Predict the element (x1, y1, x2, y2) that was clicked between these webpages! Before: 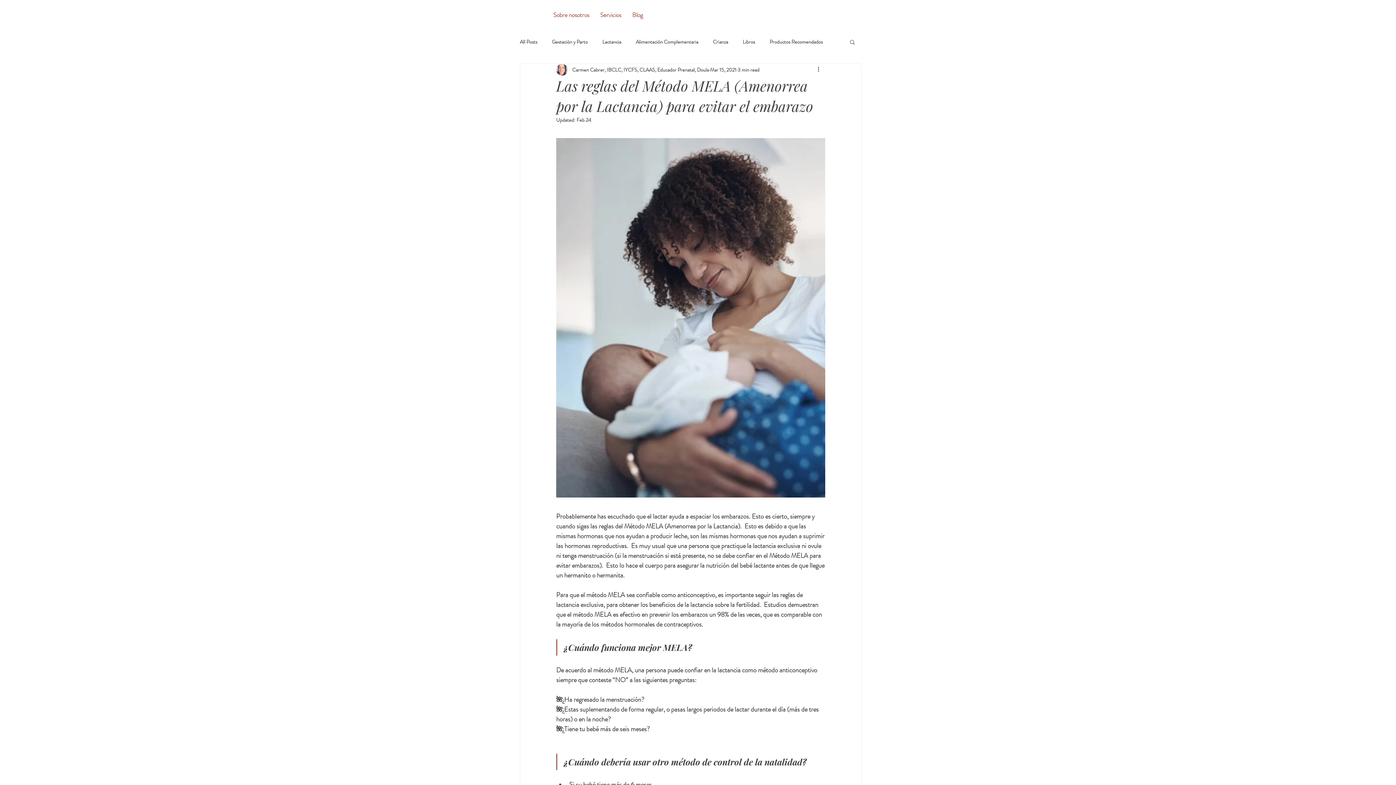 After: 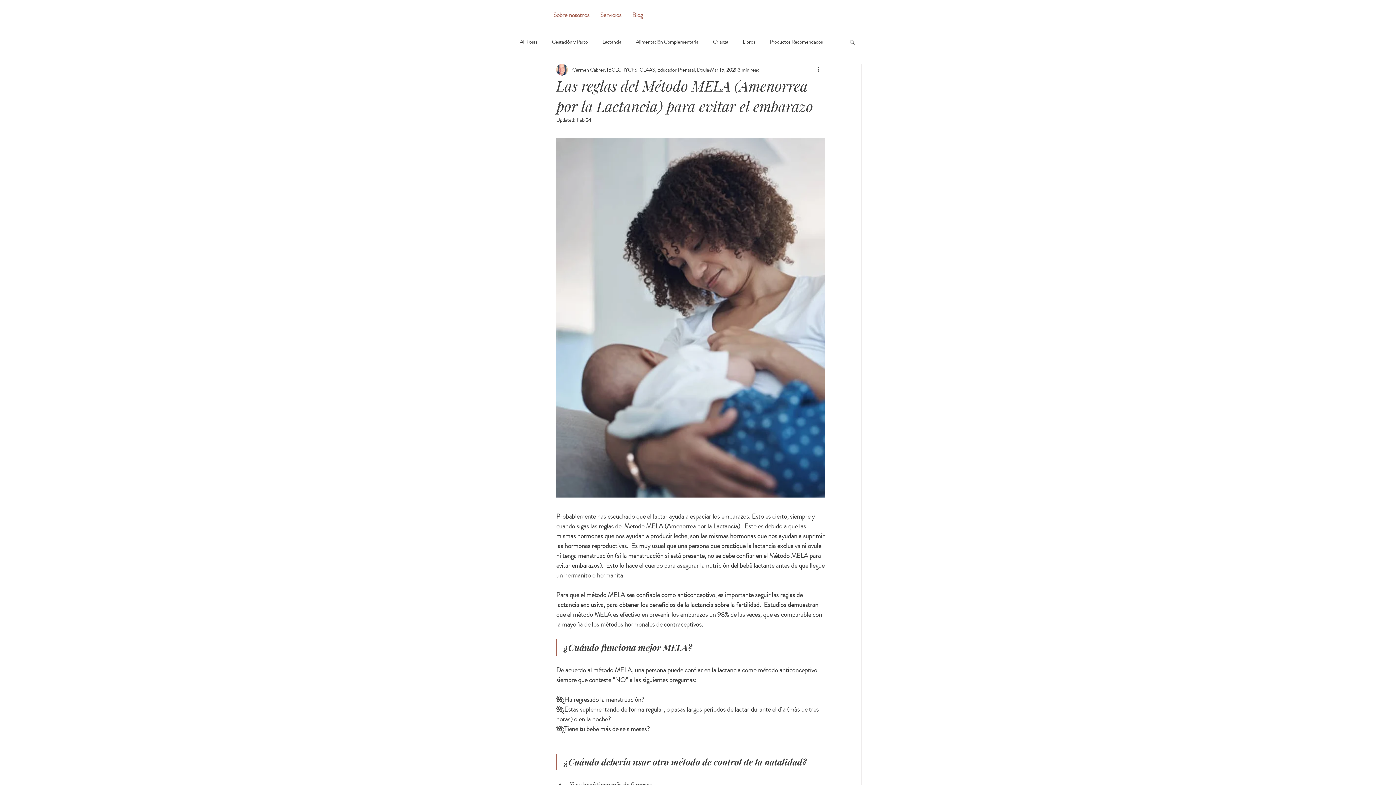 Action: label: Search bbox: (849, 38, 856, 44)